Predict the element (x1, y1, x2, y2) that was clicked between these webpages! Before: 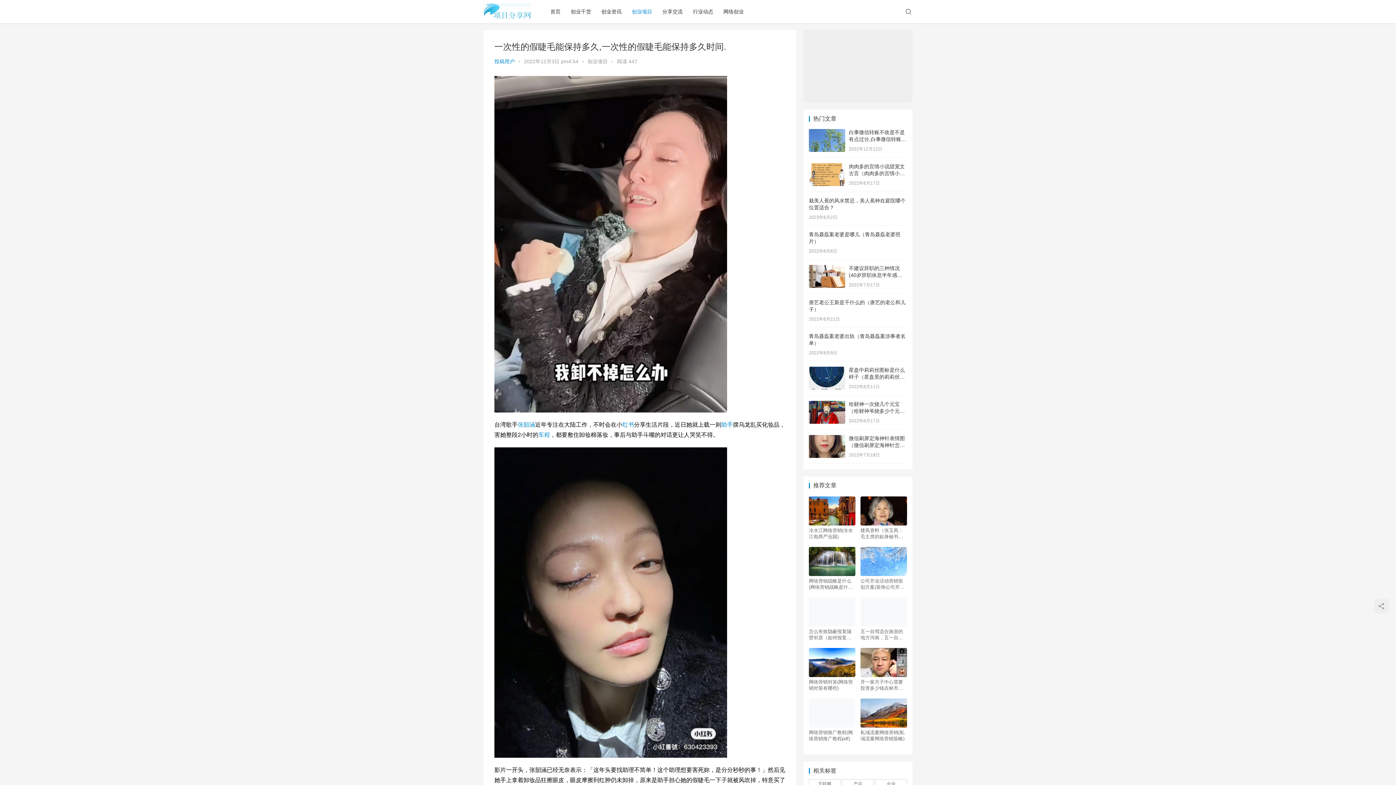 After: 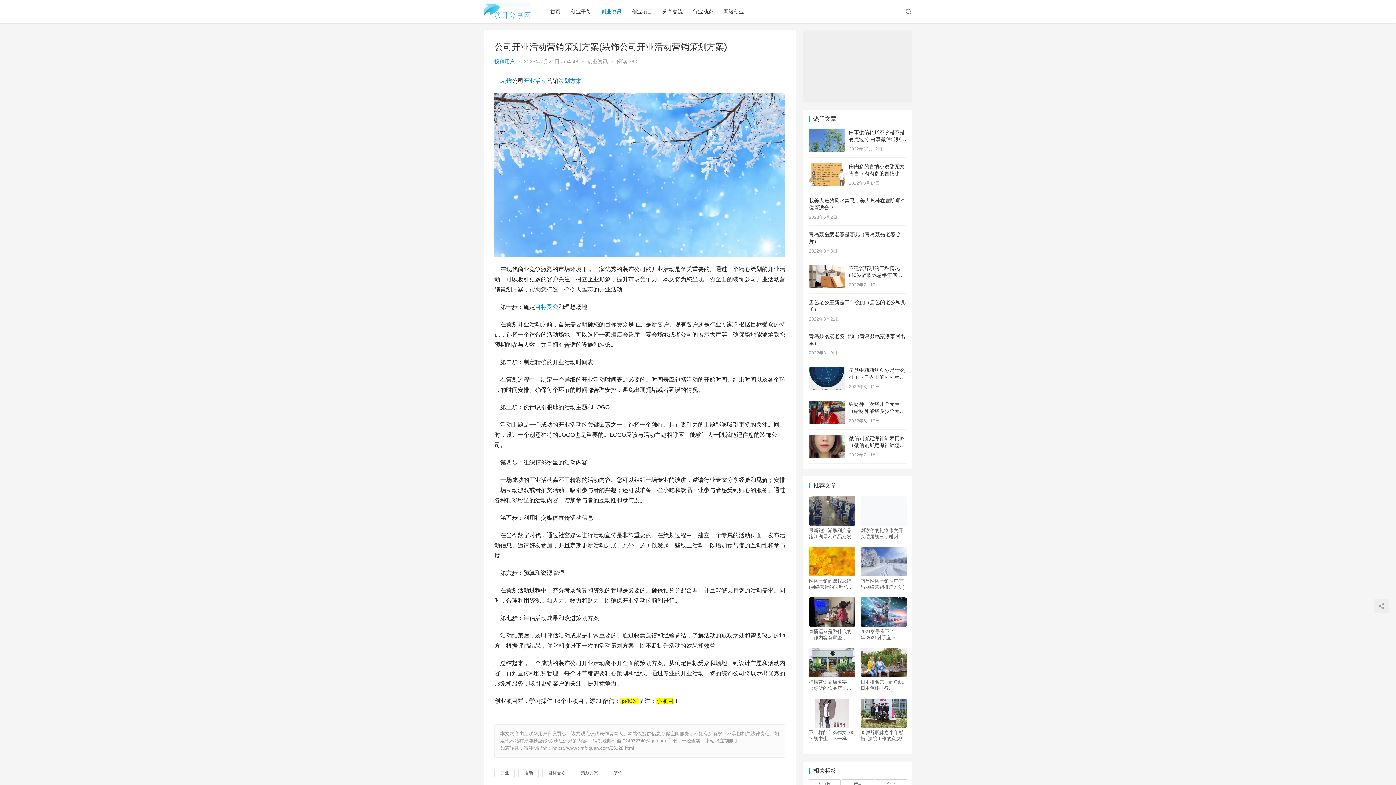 Action: bbox: (860, 547, 907, 576)